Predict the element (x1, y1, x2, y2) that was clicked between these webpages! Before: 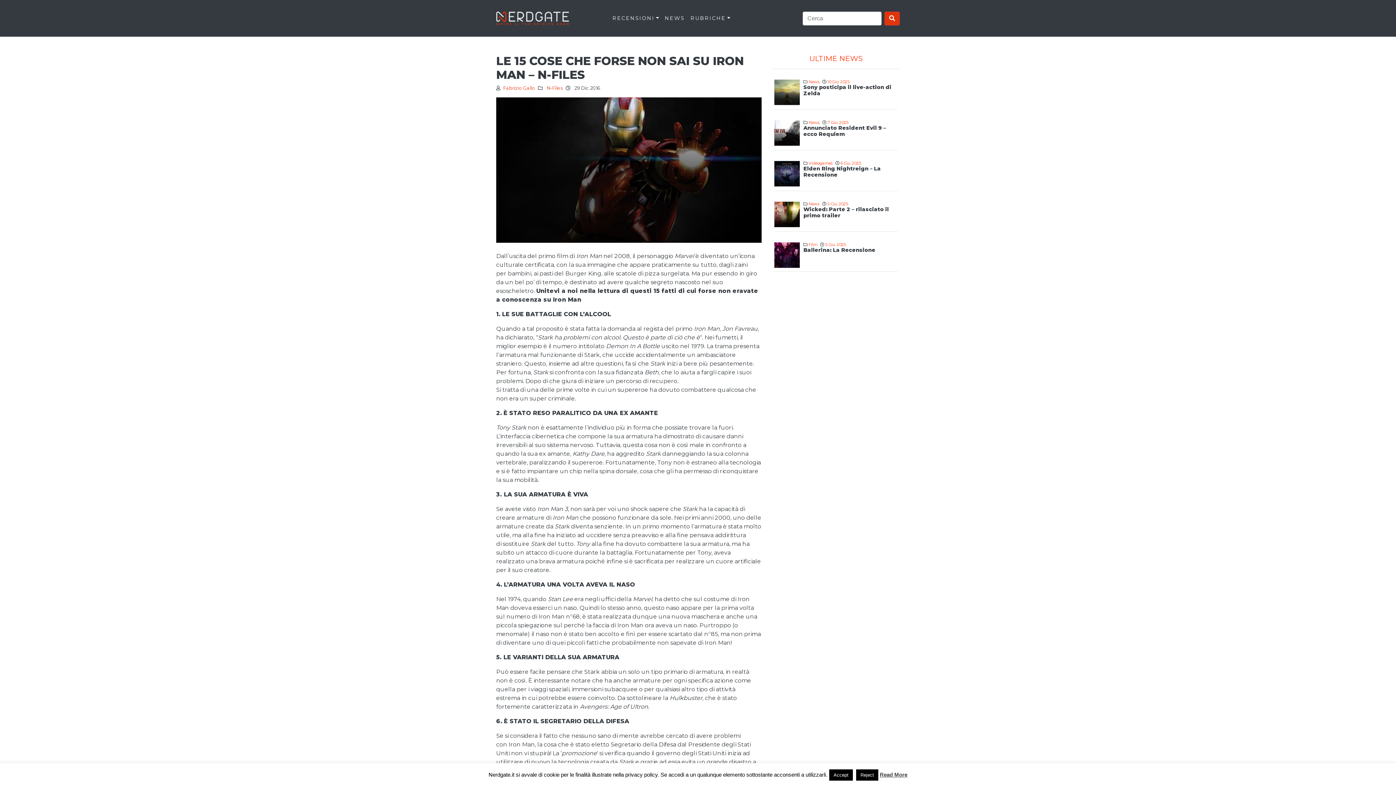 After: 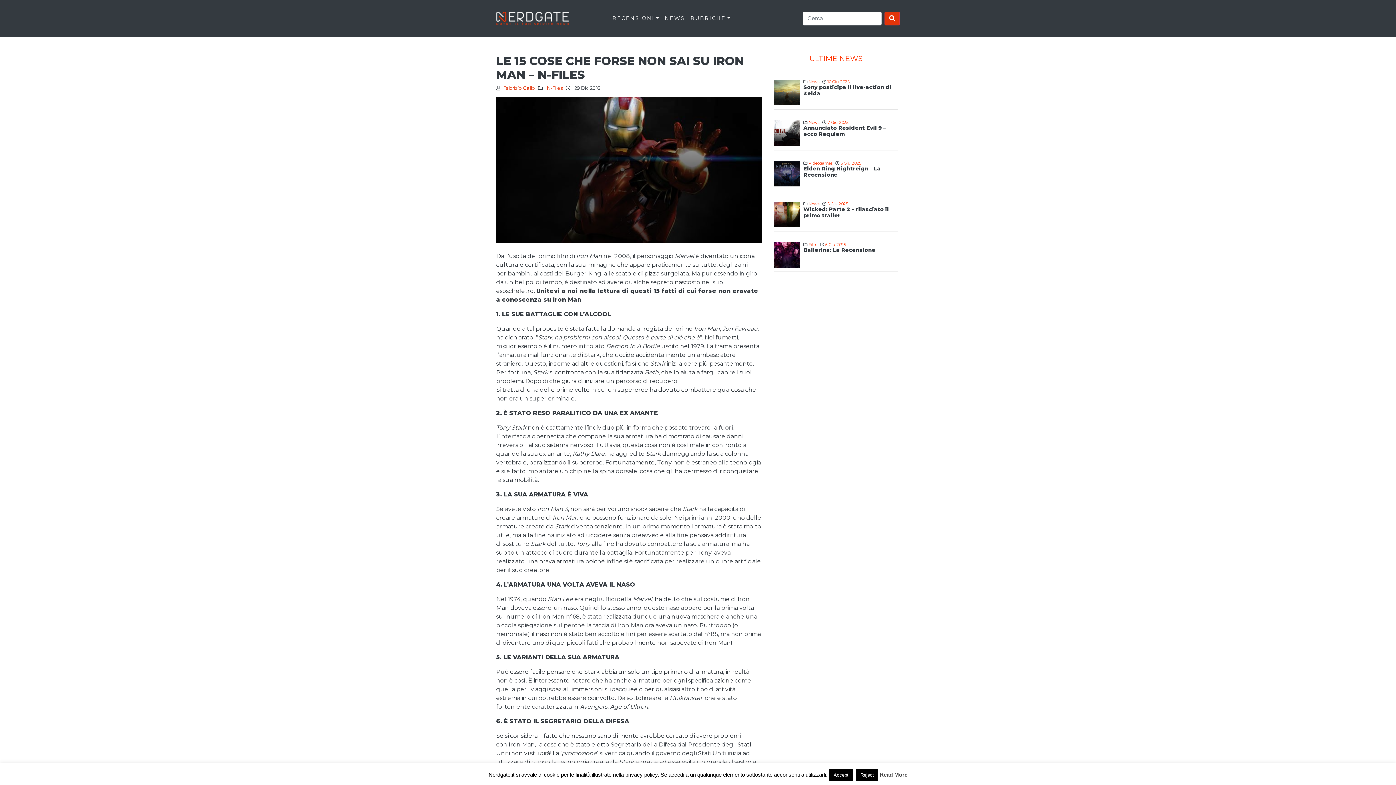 Action: bbox: (880, 772, 907, 778) label: Read More